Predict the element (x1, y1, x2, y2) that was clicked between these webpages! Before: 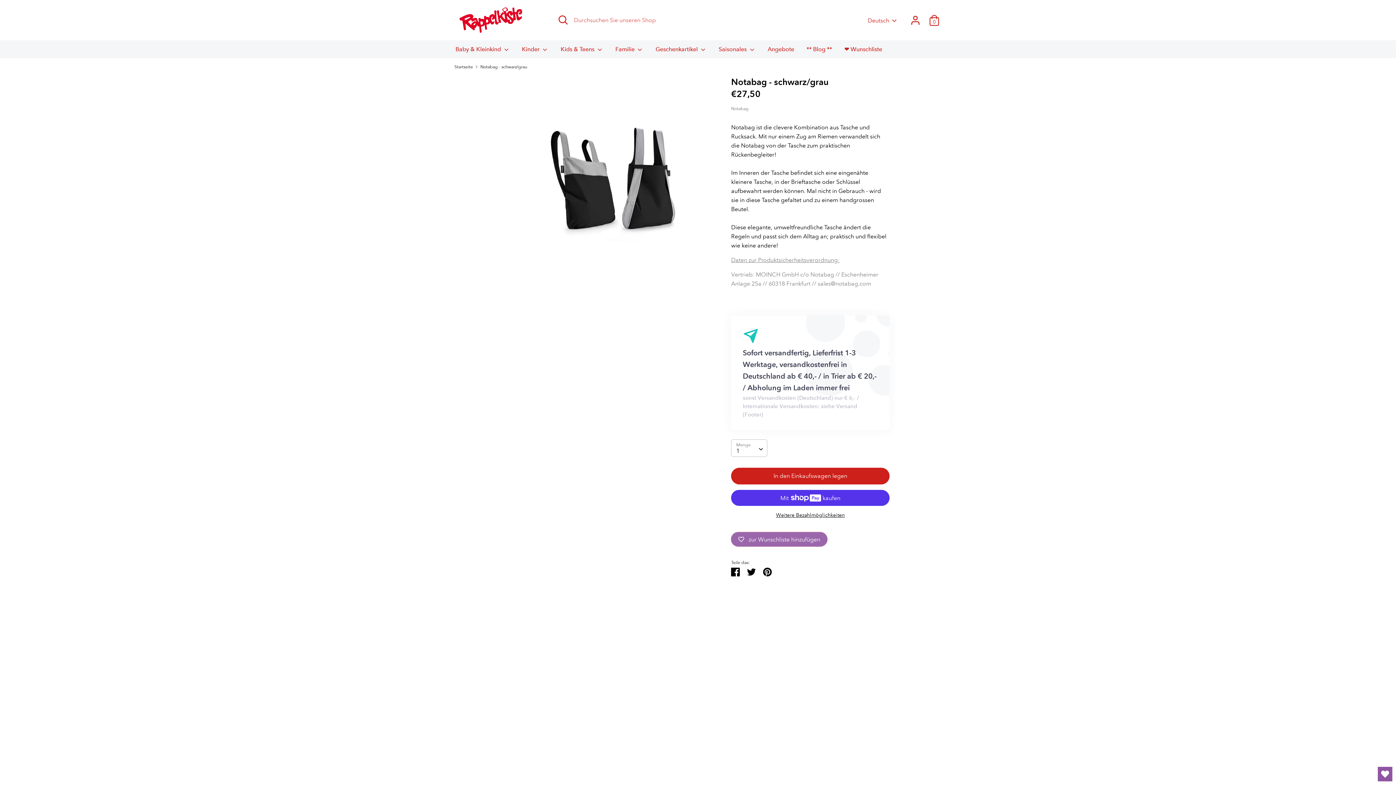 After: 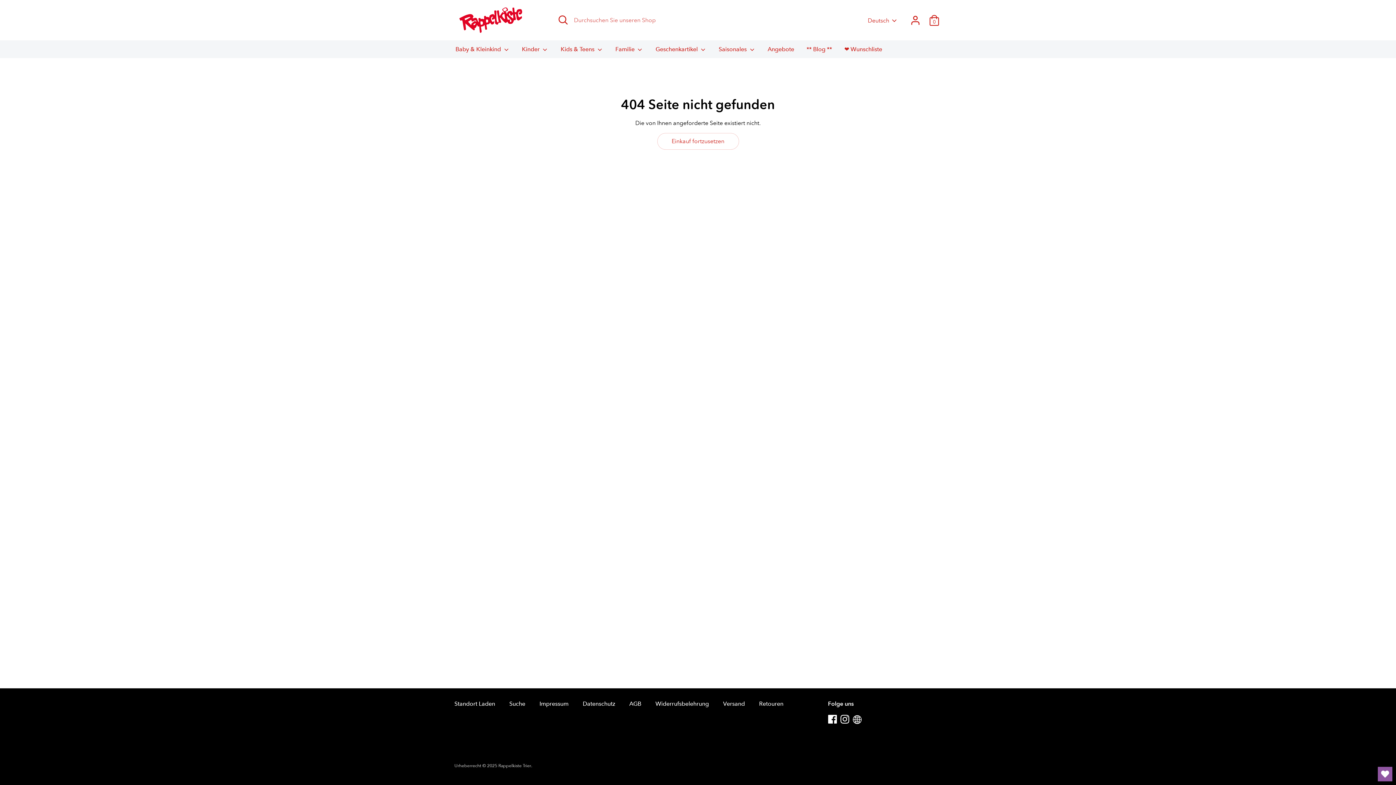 Action: label: Saisonales  bbox: (713, 44, 760, 58)